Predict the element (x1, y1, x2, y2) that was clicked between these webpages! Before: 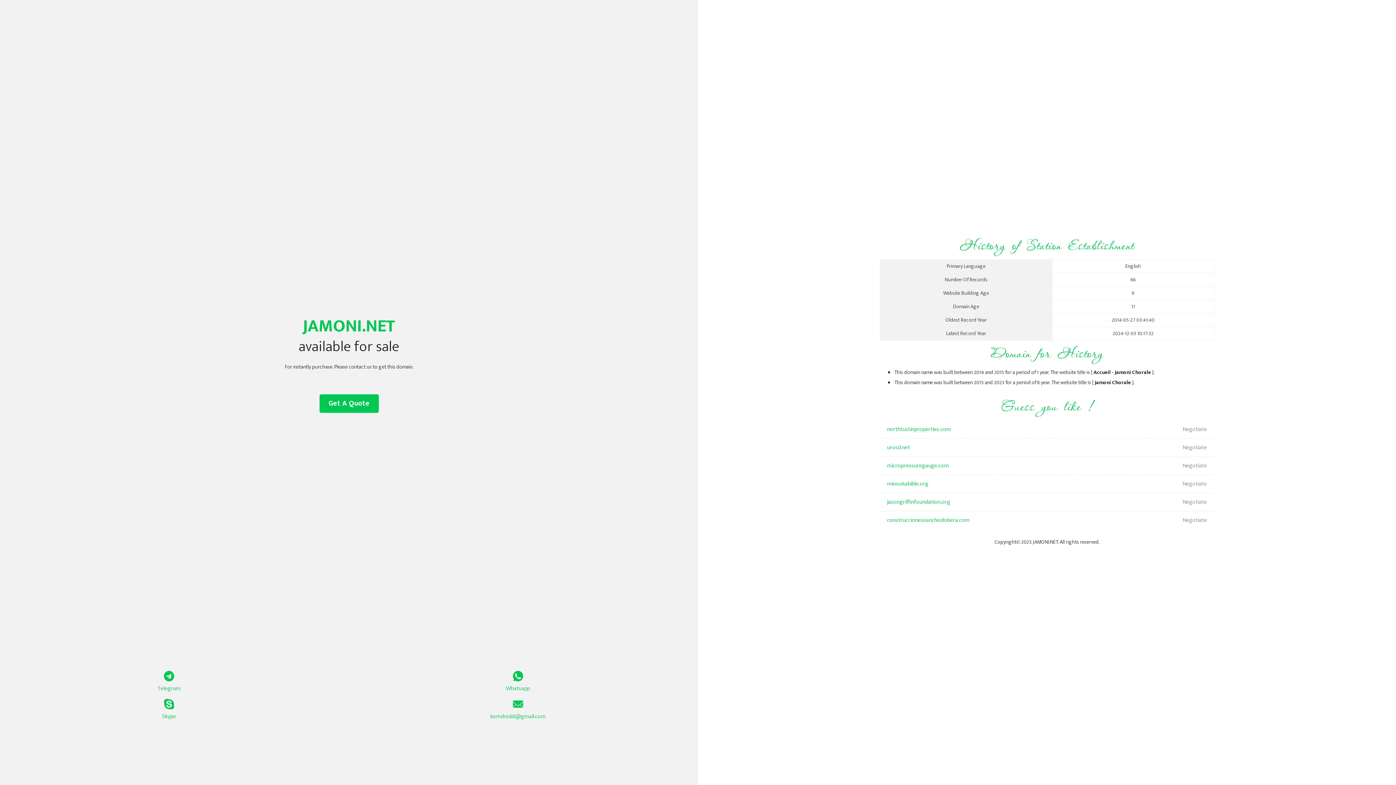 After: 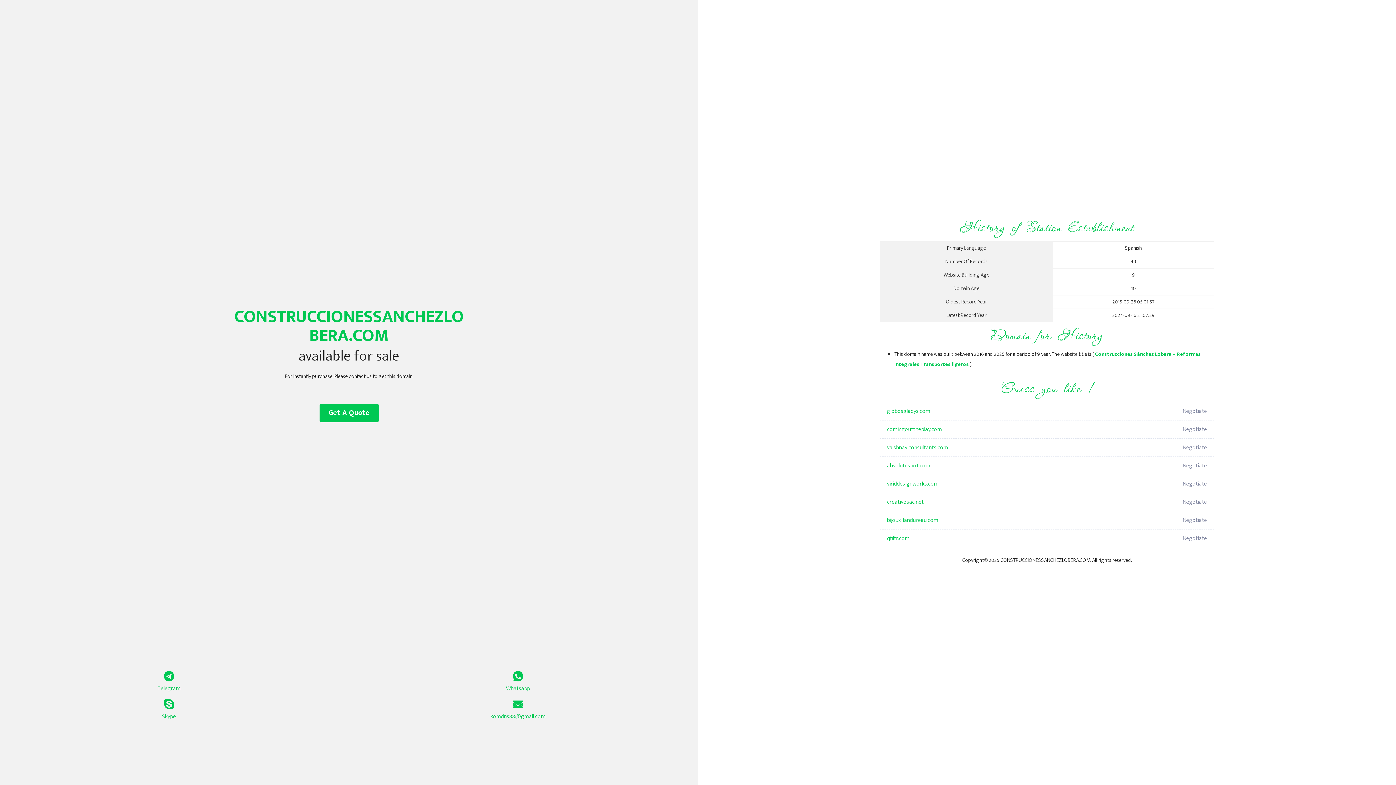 Action: label: construccionessanchezlobera.com bbox: (887, 511, 1098, 529)